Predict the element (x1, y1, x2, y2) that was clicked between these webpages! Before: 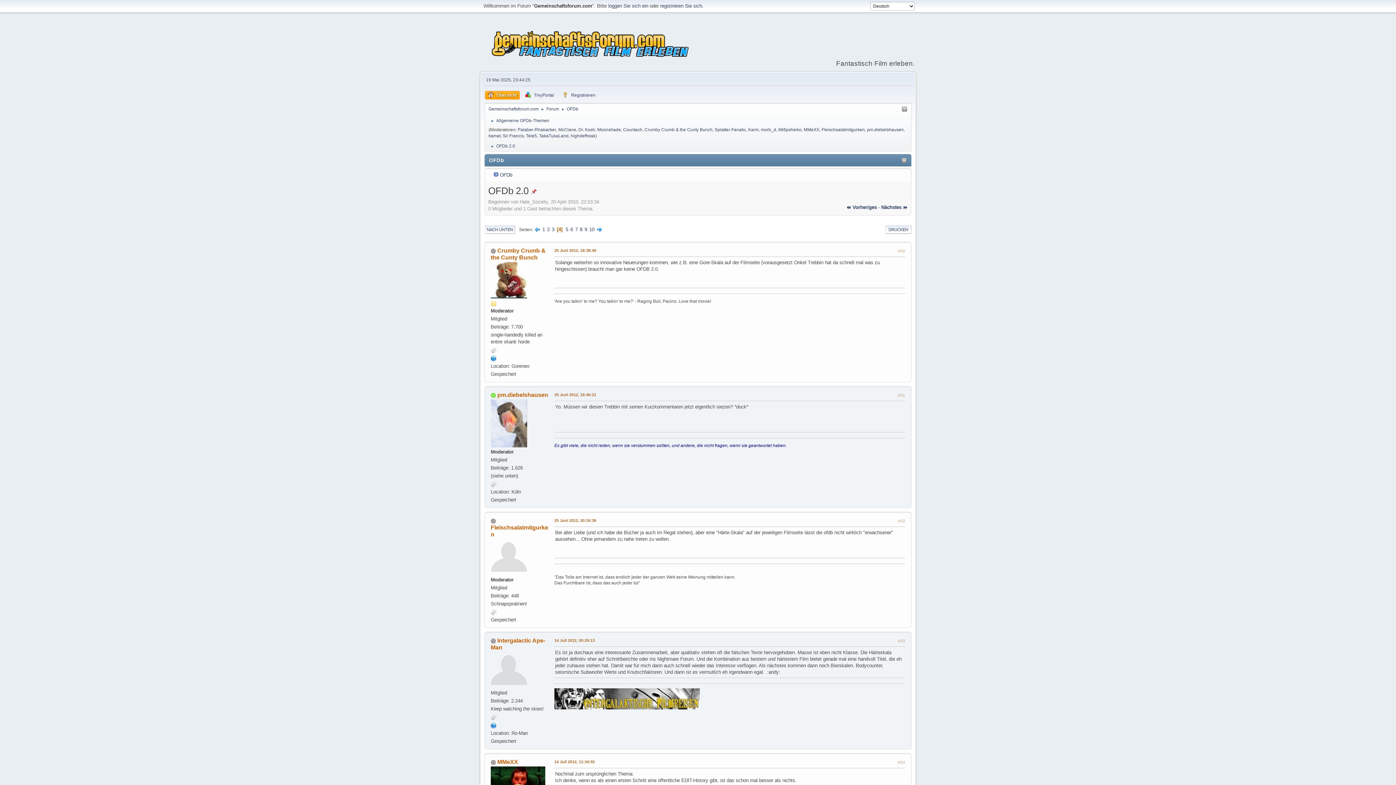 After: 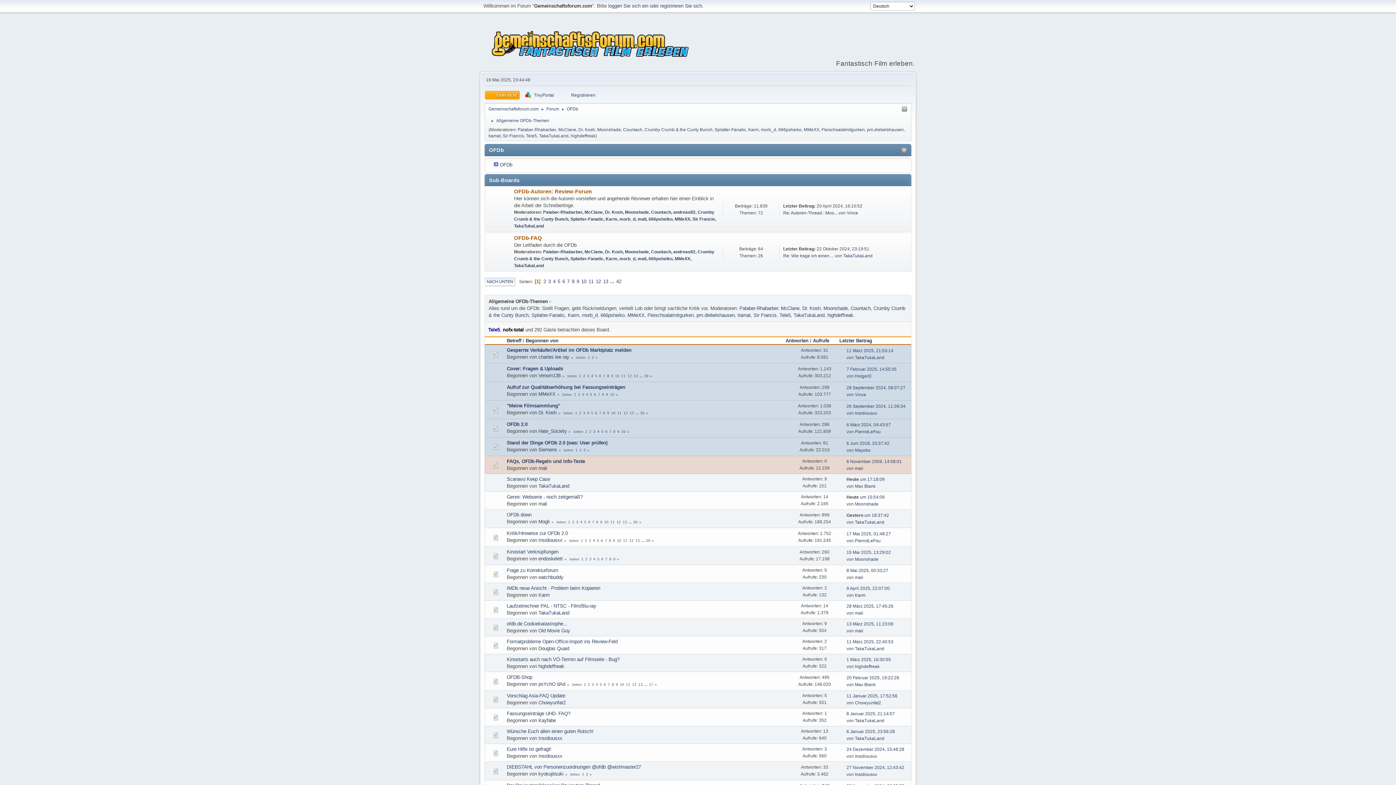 Action: label: Allgemeine OFDb-Themen bbox: (496, 114, 549, 124)